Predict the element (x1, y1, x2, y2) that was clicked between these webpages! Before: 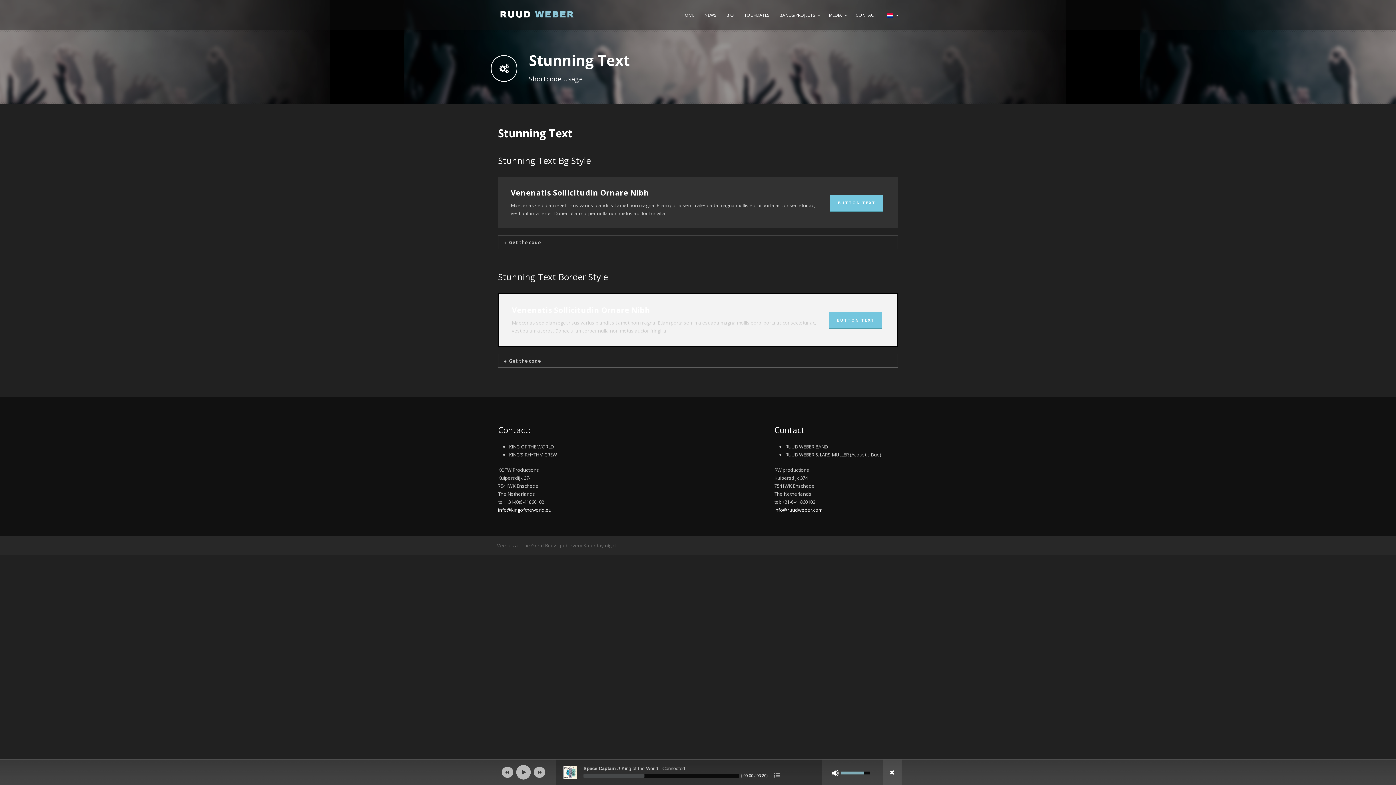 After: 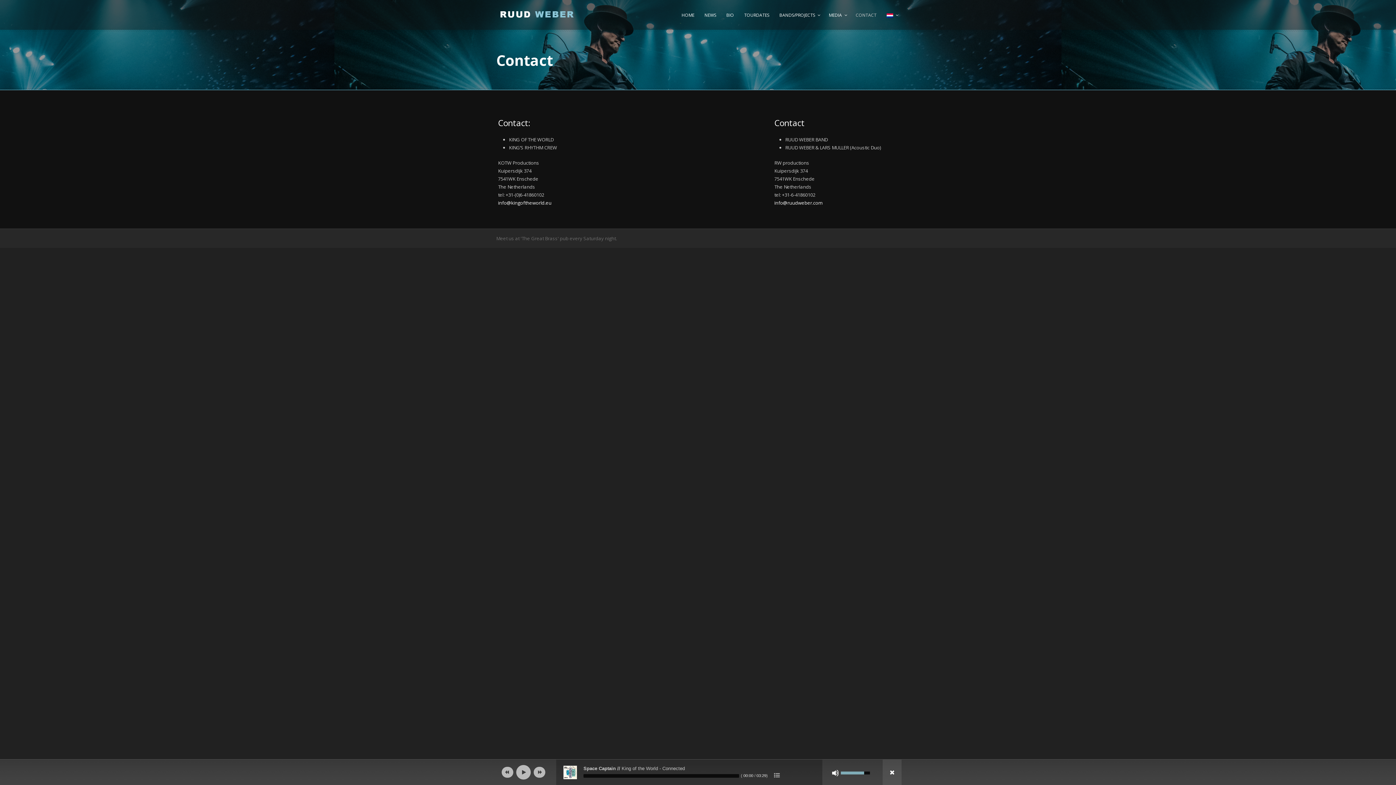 Action: label: CONTACT bbox: (854, 8, 878, 29)